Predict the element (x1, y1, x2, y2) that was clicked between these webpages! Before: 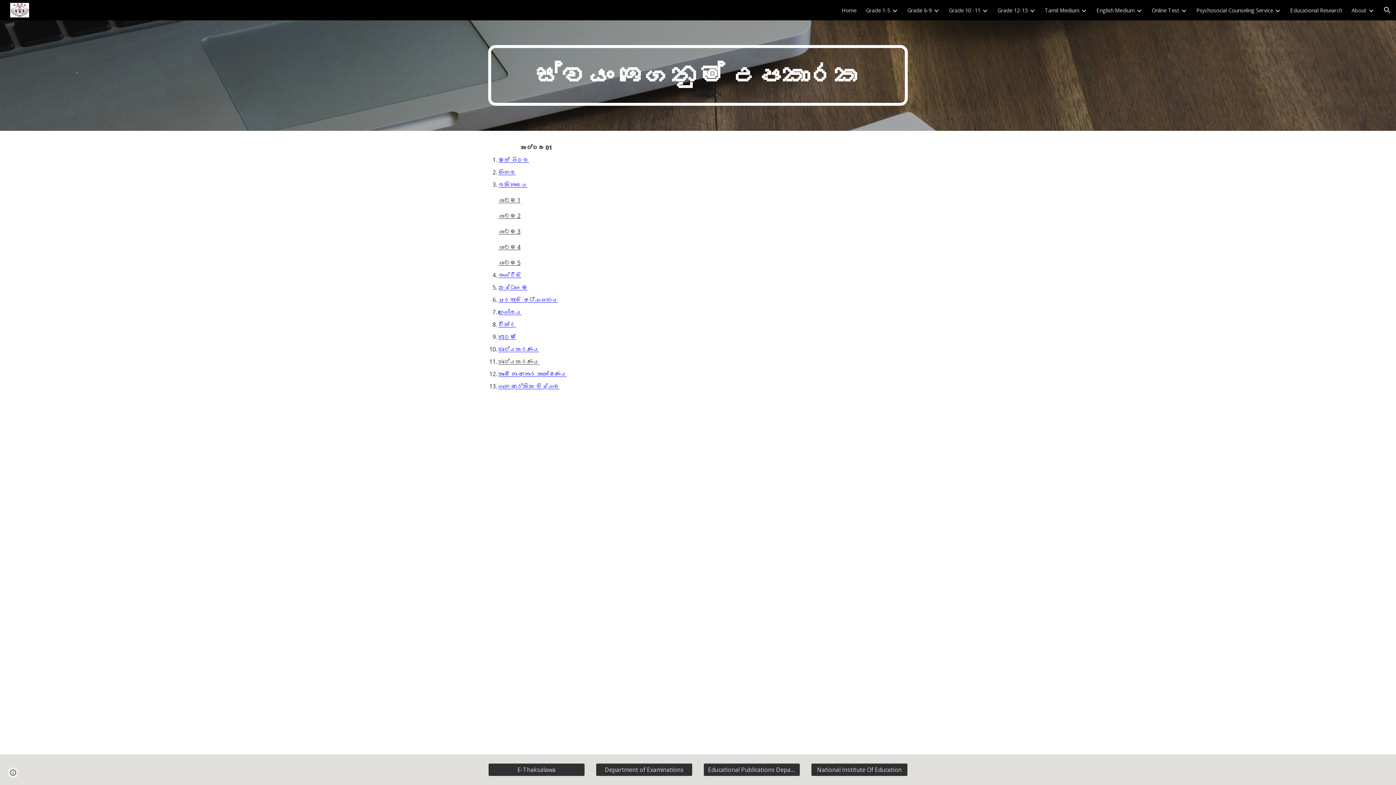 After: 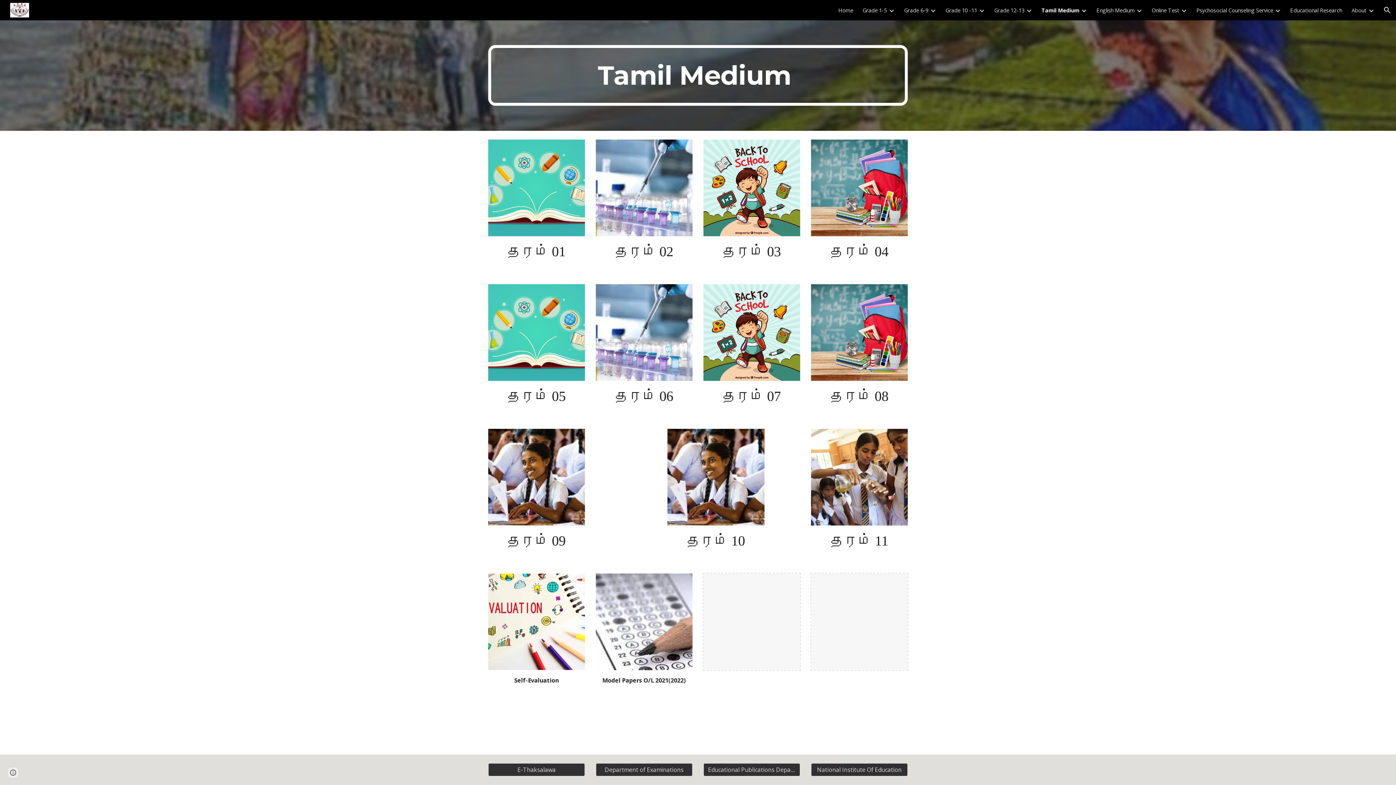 Action: bbox: (1045, 6, 1079, 13) label: Tamil Medium